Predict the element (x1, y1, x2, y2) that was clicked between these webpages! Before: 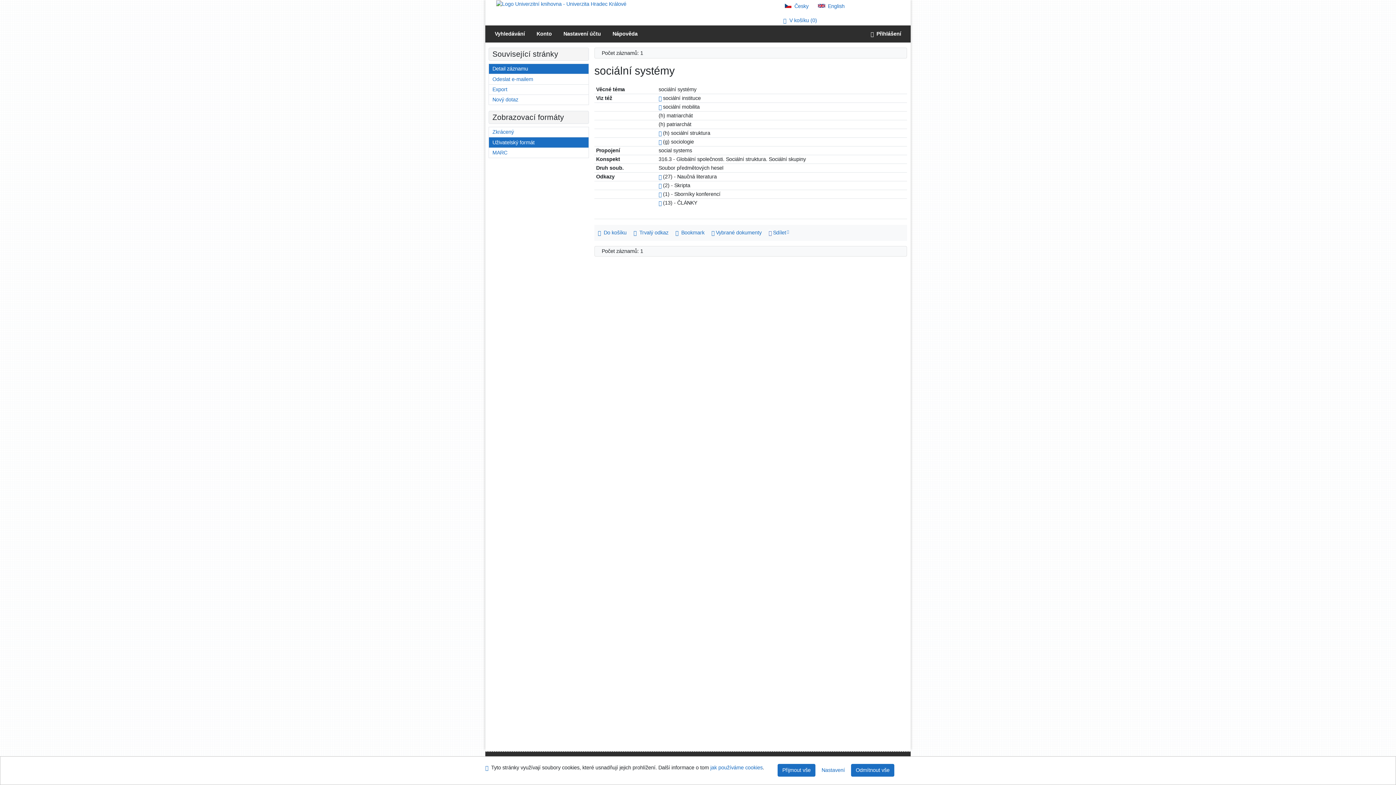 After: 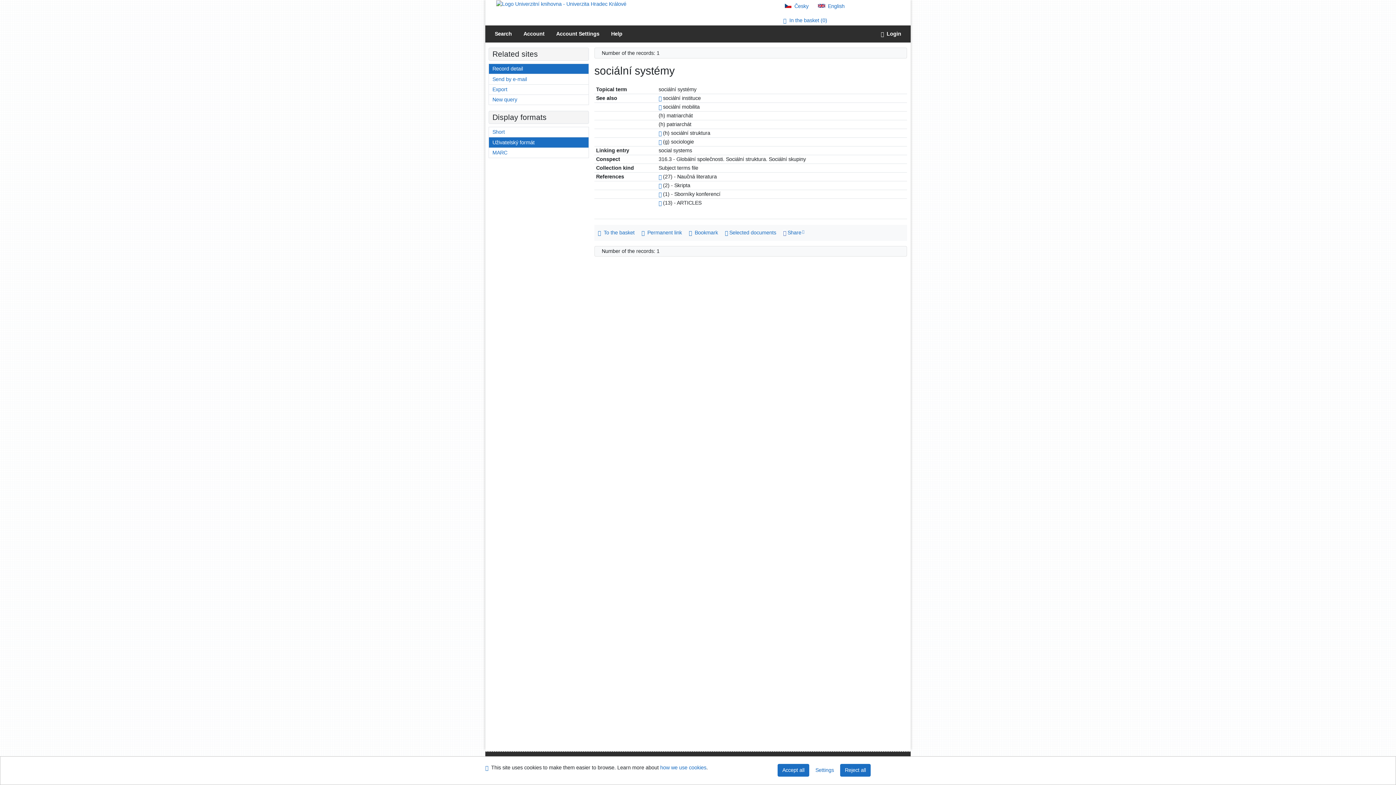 Action: label: English version bbox: (818, 3, 844, 9)